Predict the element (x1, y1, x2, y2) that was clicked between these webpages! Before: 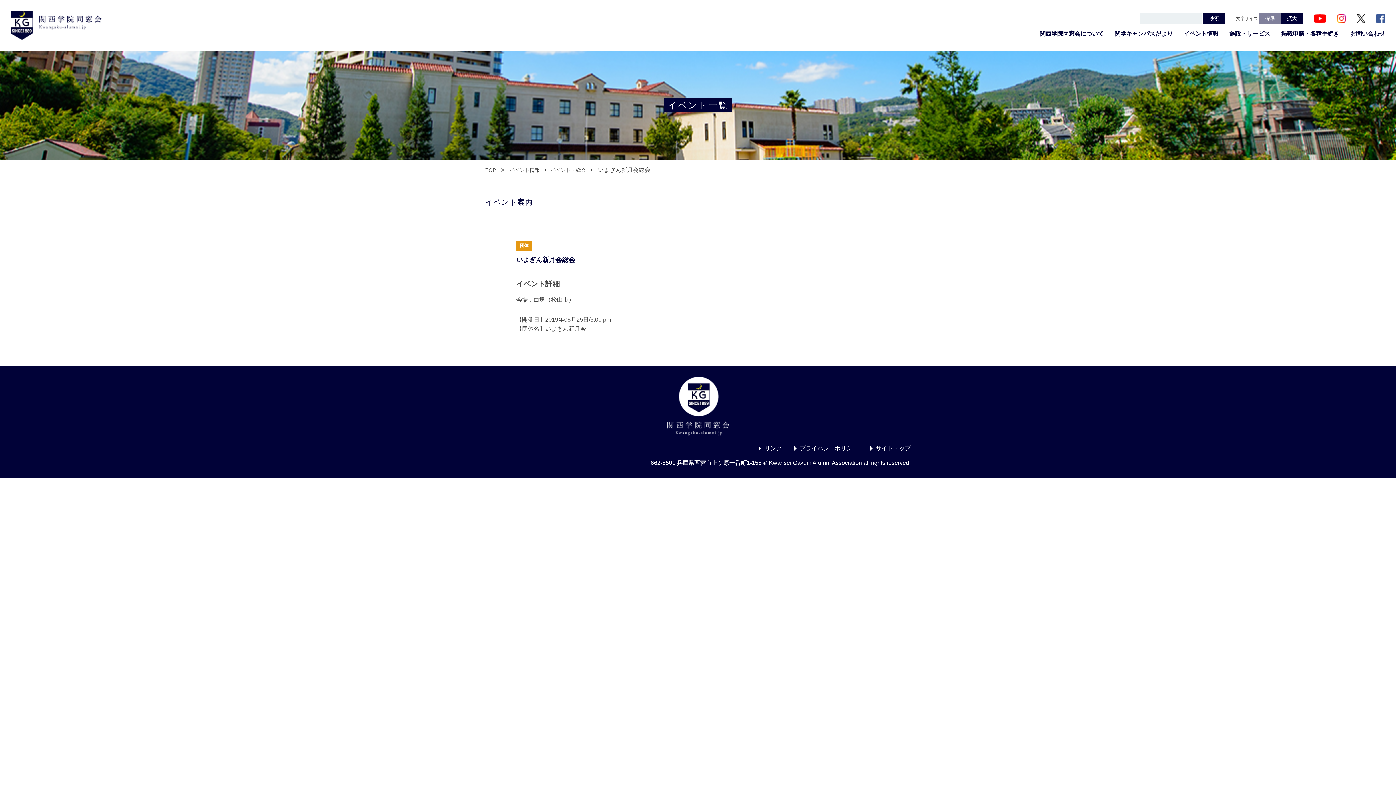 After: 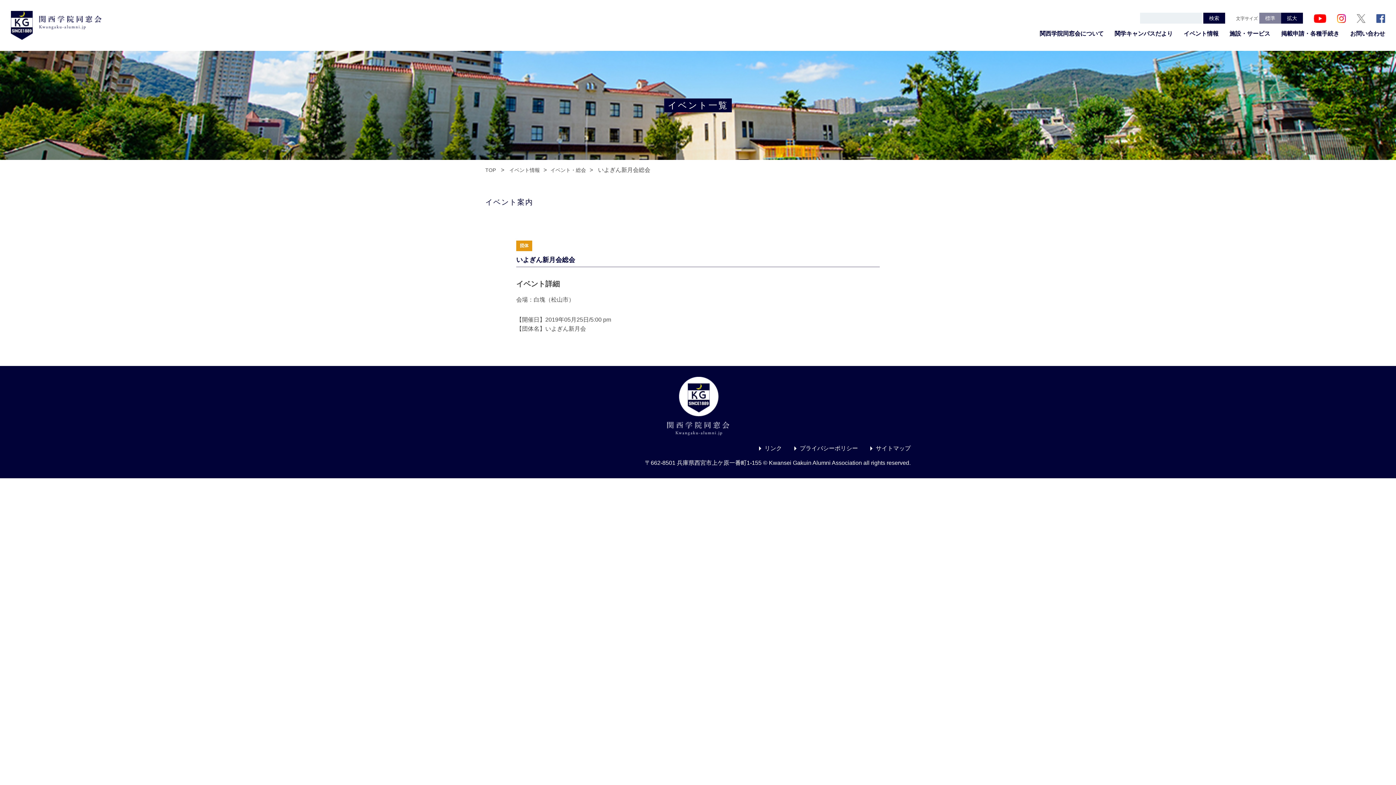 Action: bbox: (1357, 13, 1365, 22)